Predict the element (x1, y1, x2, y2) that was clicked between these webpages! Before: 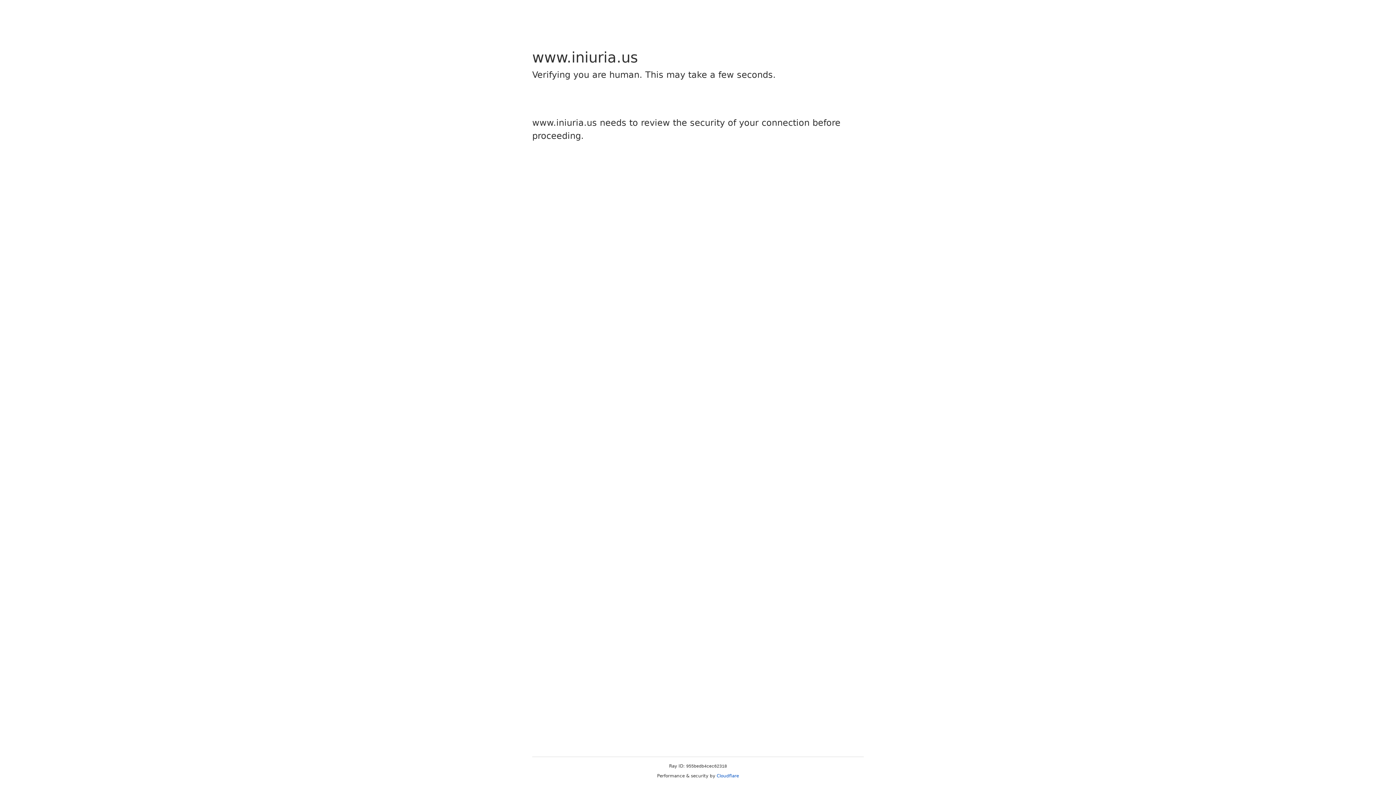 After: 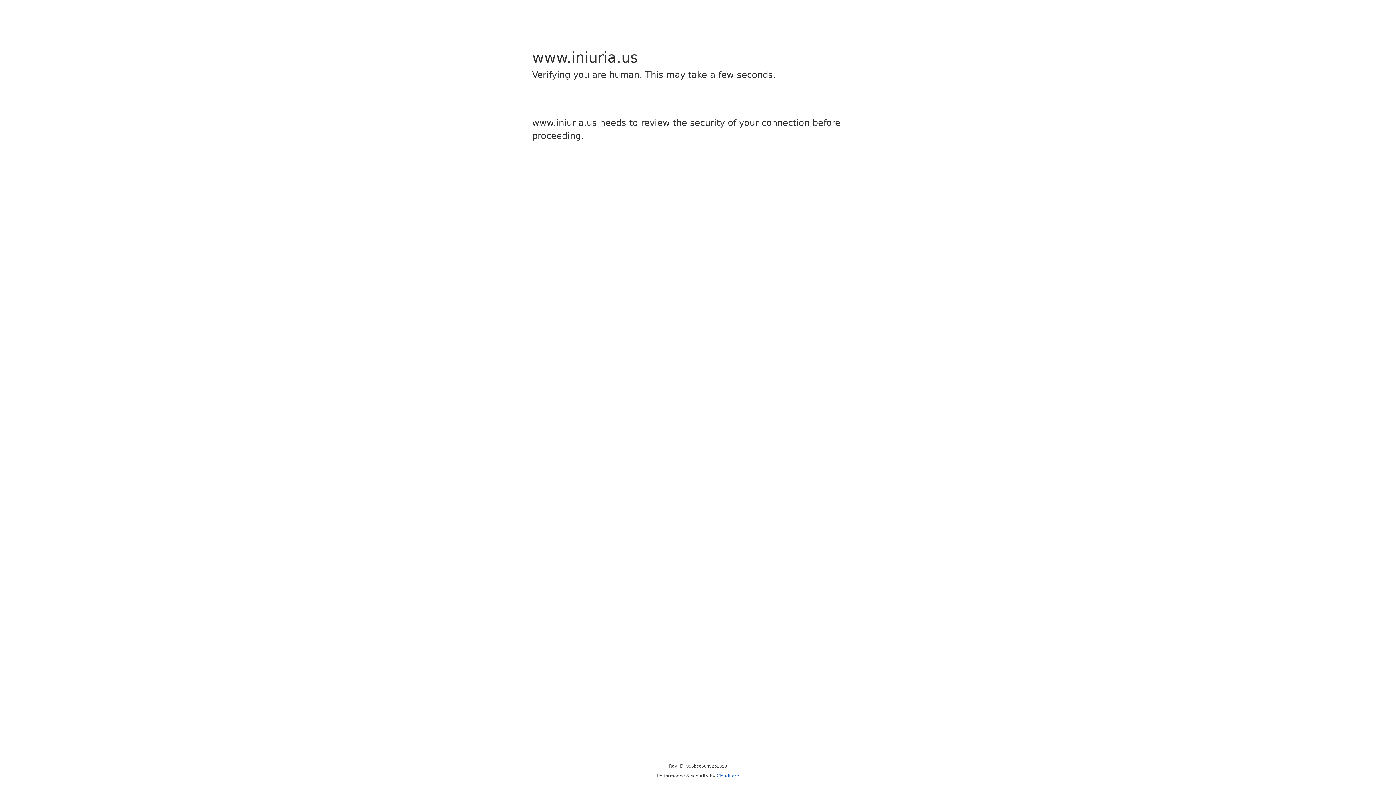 Action: bbox: (716, 773, 739, 778) label: Cloudflare